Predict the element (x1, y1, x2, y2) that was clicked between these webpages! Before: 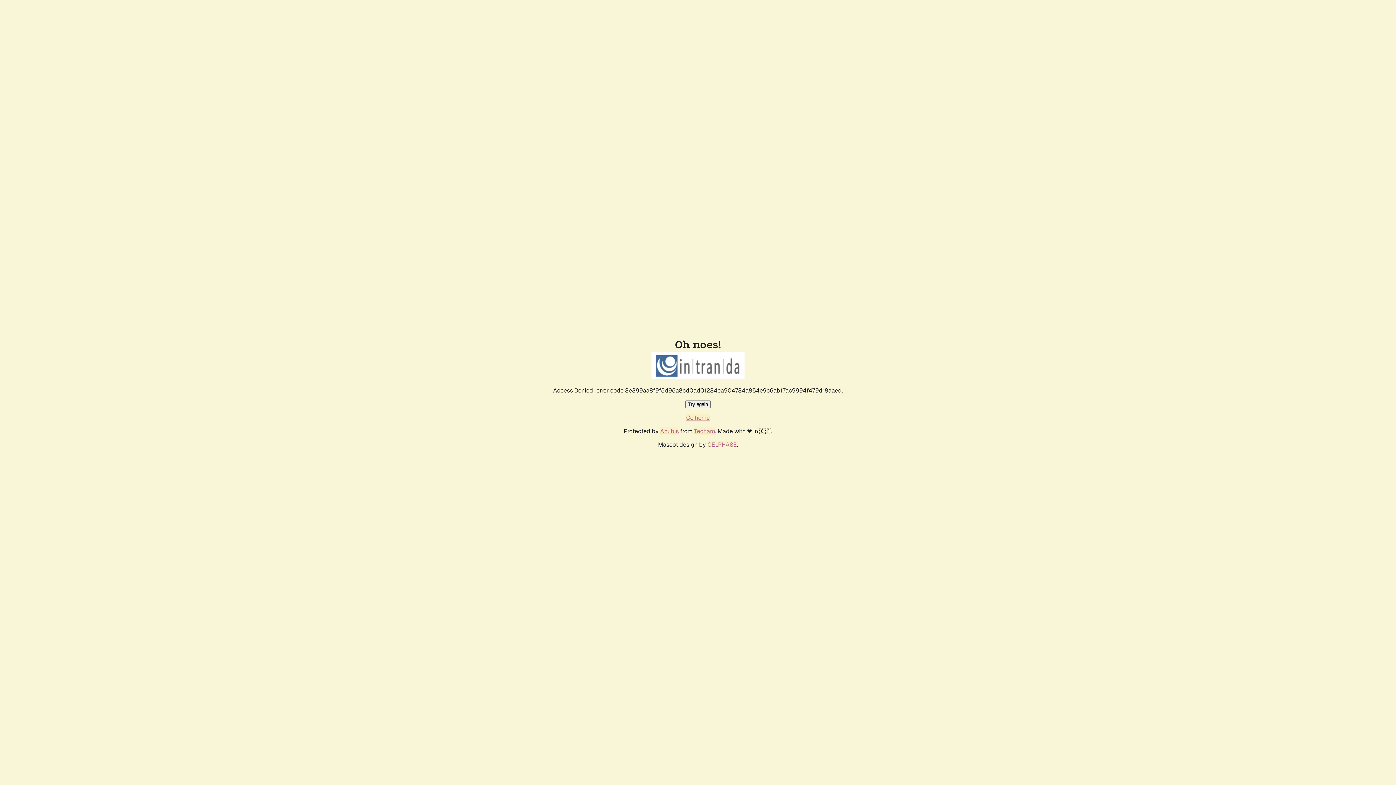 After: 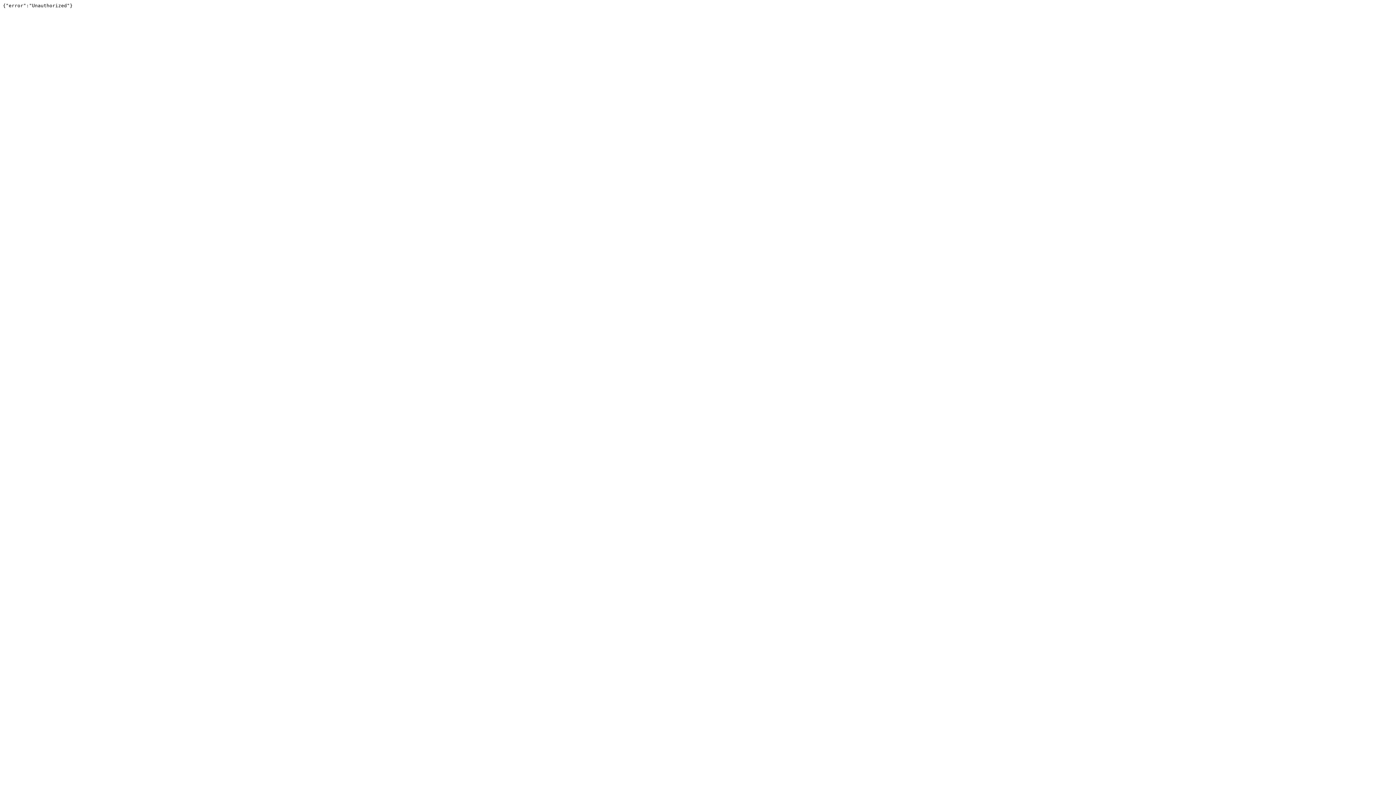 Action: bbox: (694, 427, 715, 435) label: Techaro